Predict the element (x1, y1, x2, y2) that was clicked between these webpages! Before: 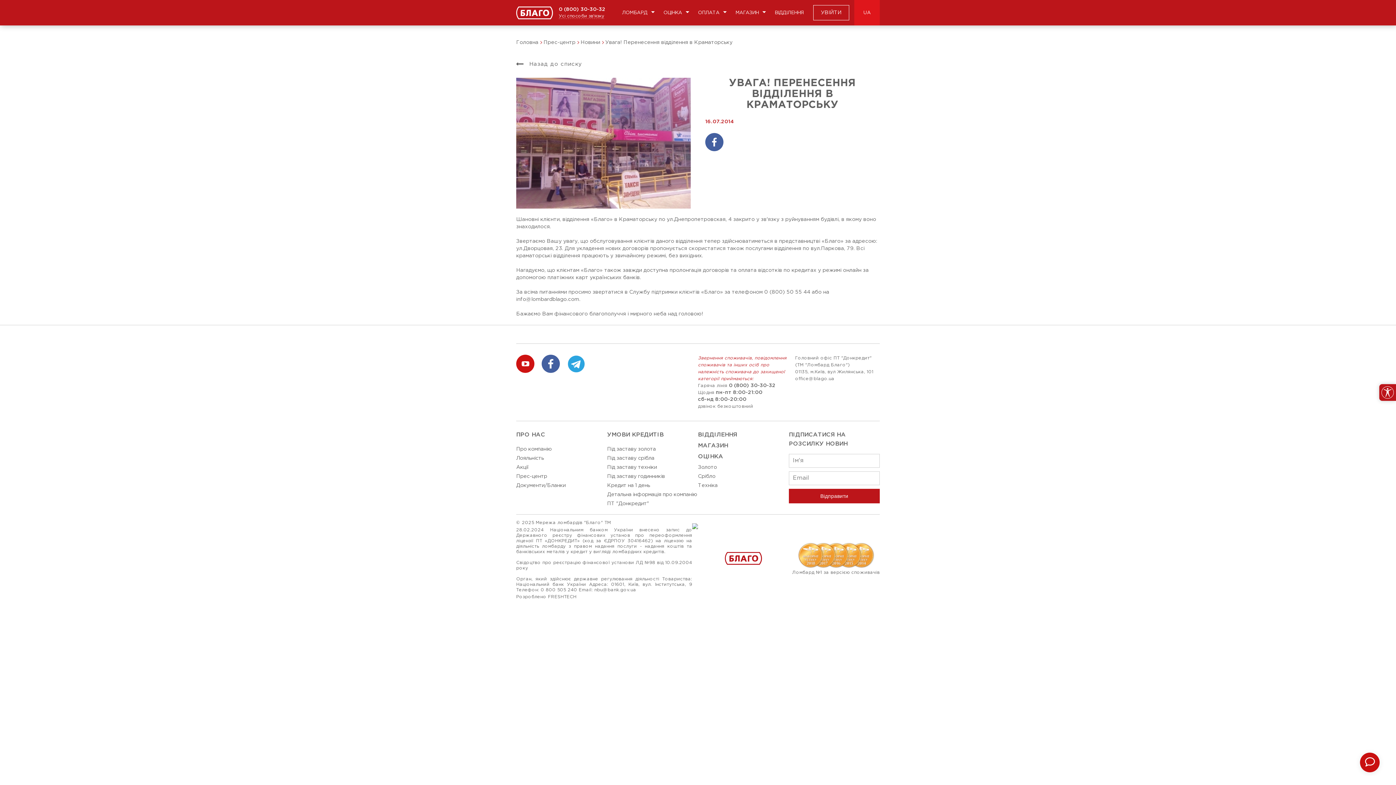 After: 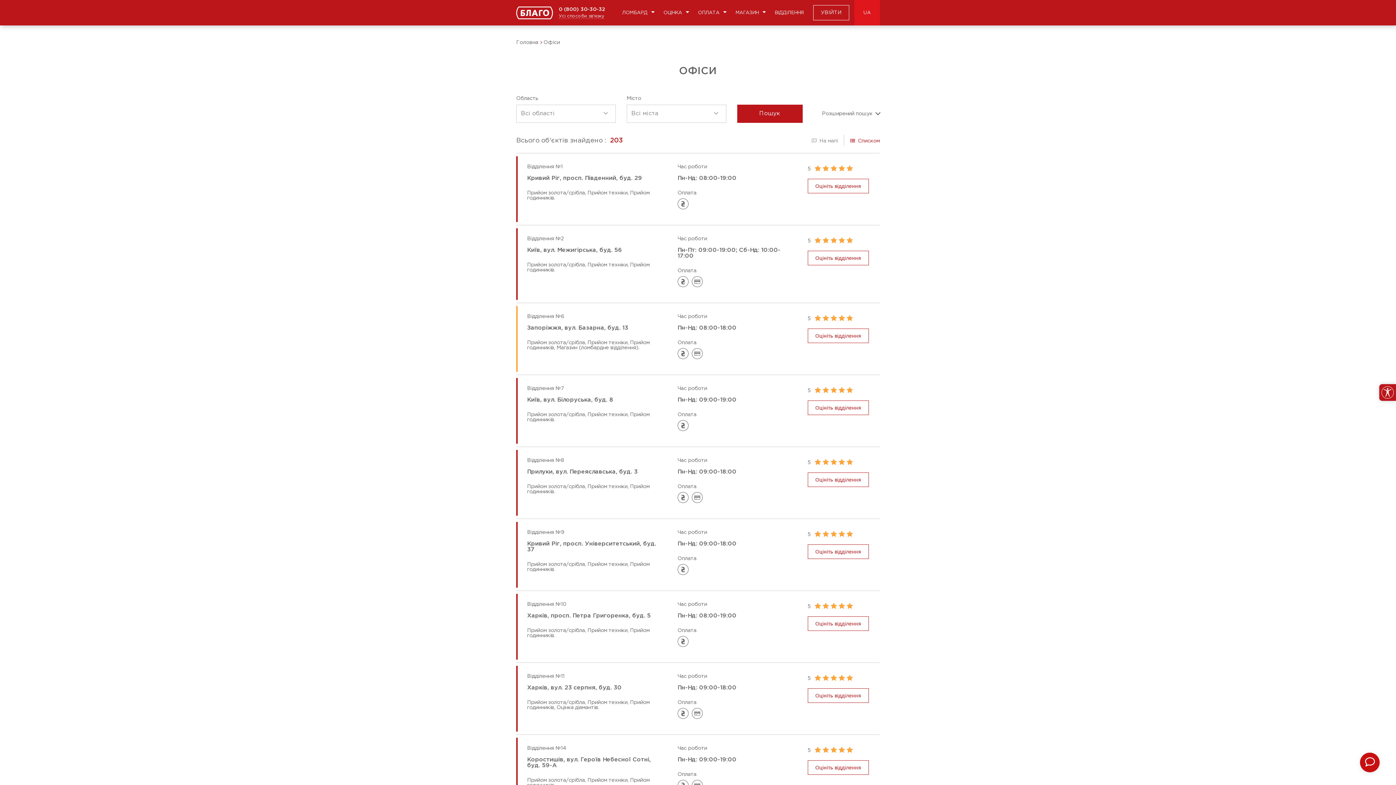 Action: bbox: (770, 6, 808, 19) label: ВІДДІЛЕННЯ